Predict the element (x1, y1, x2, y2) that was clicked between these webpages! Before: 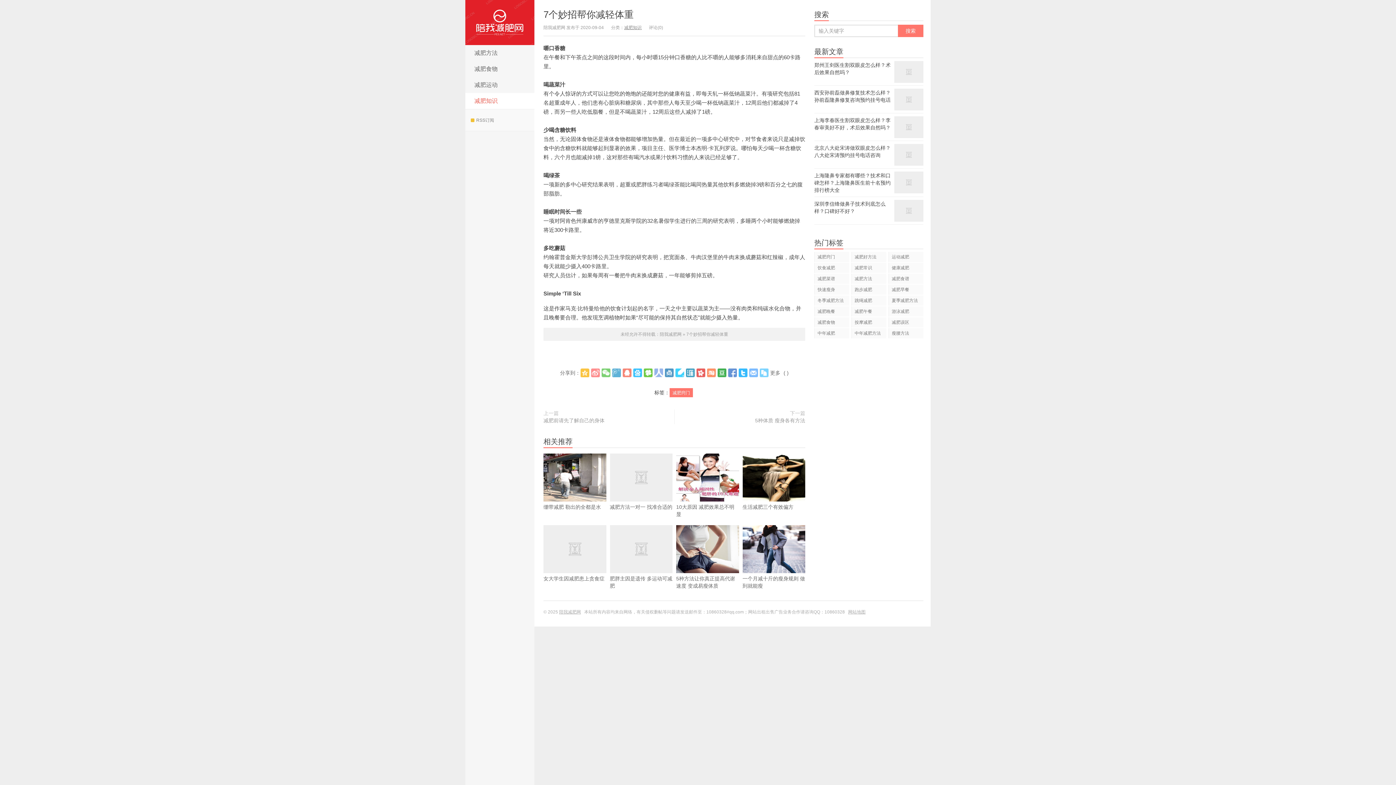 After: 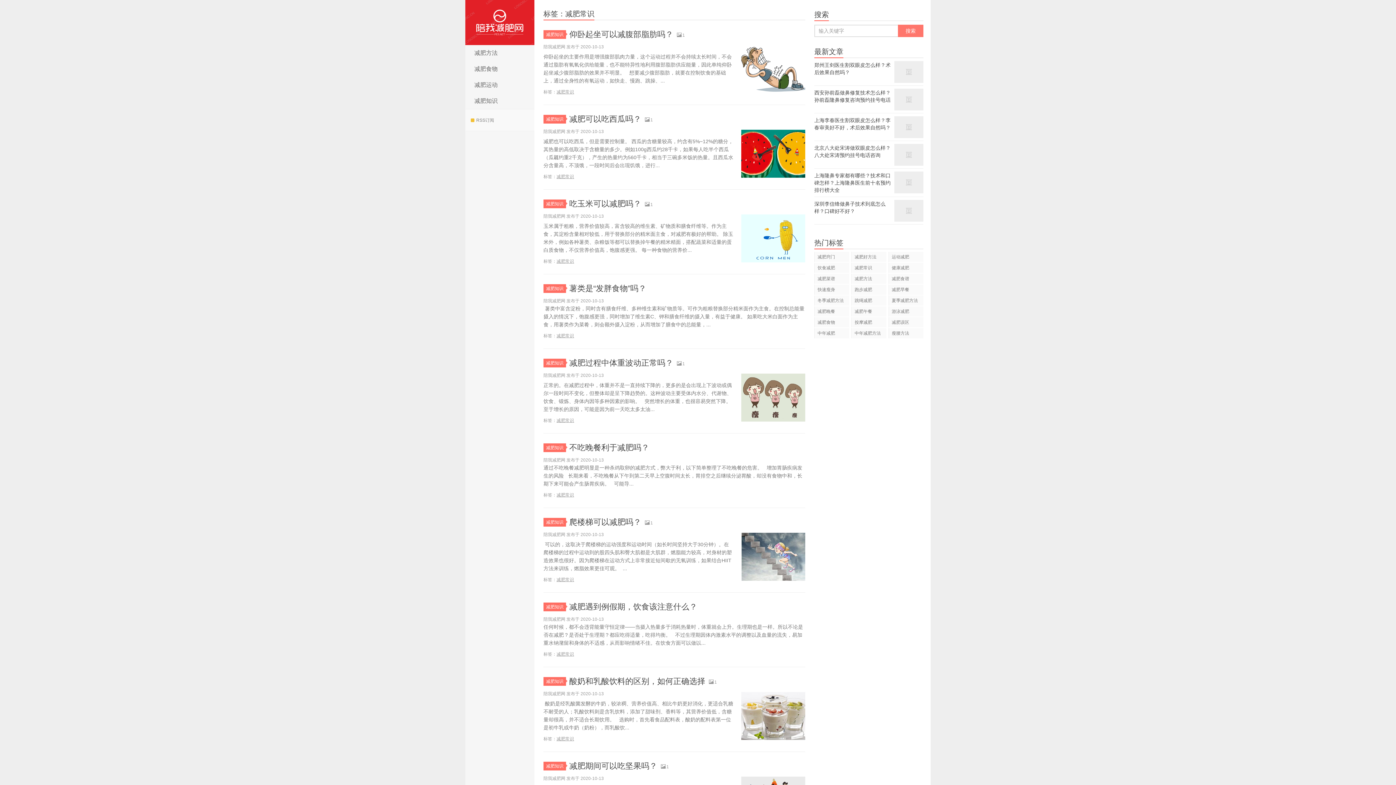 Action: label: 减肥常识 bbox: (851, 262, 886, 273)